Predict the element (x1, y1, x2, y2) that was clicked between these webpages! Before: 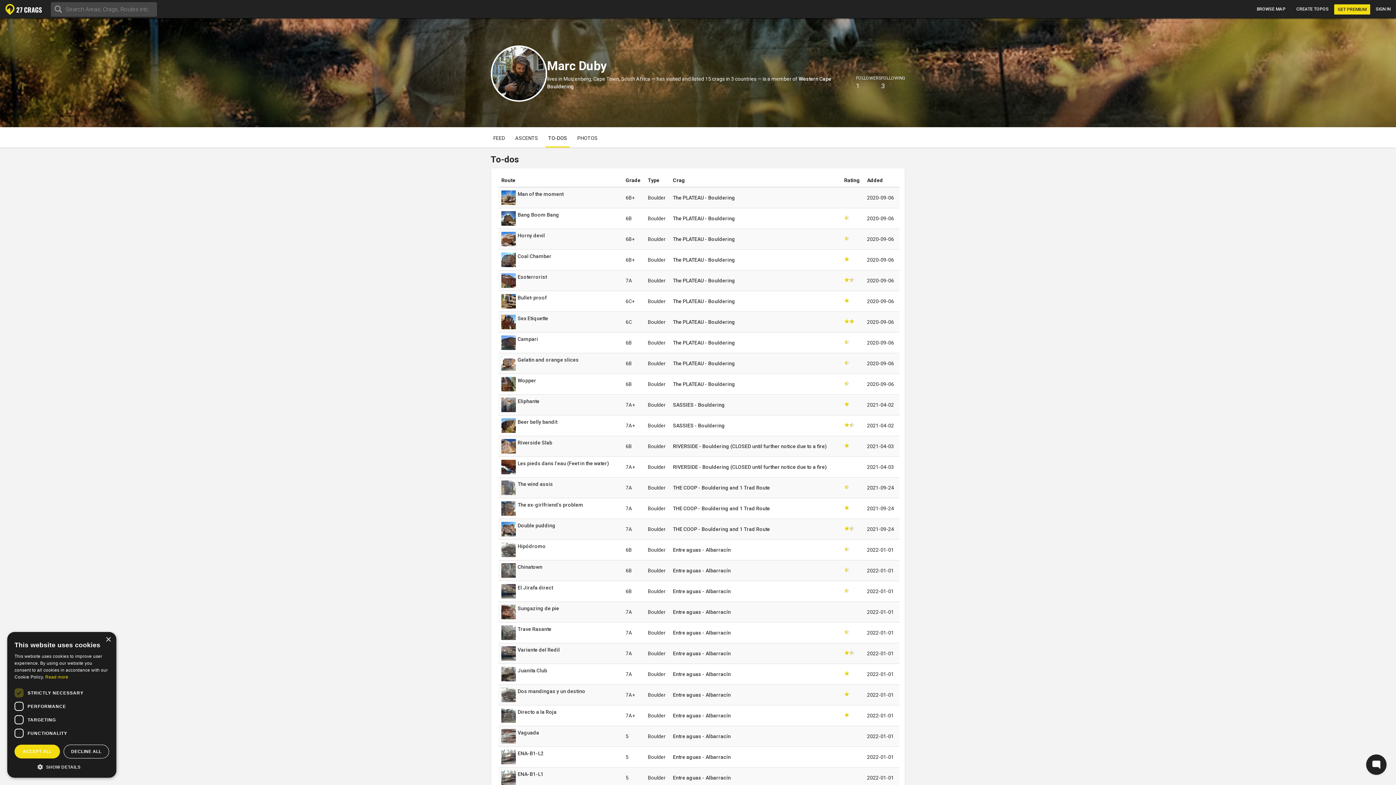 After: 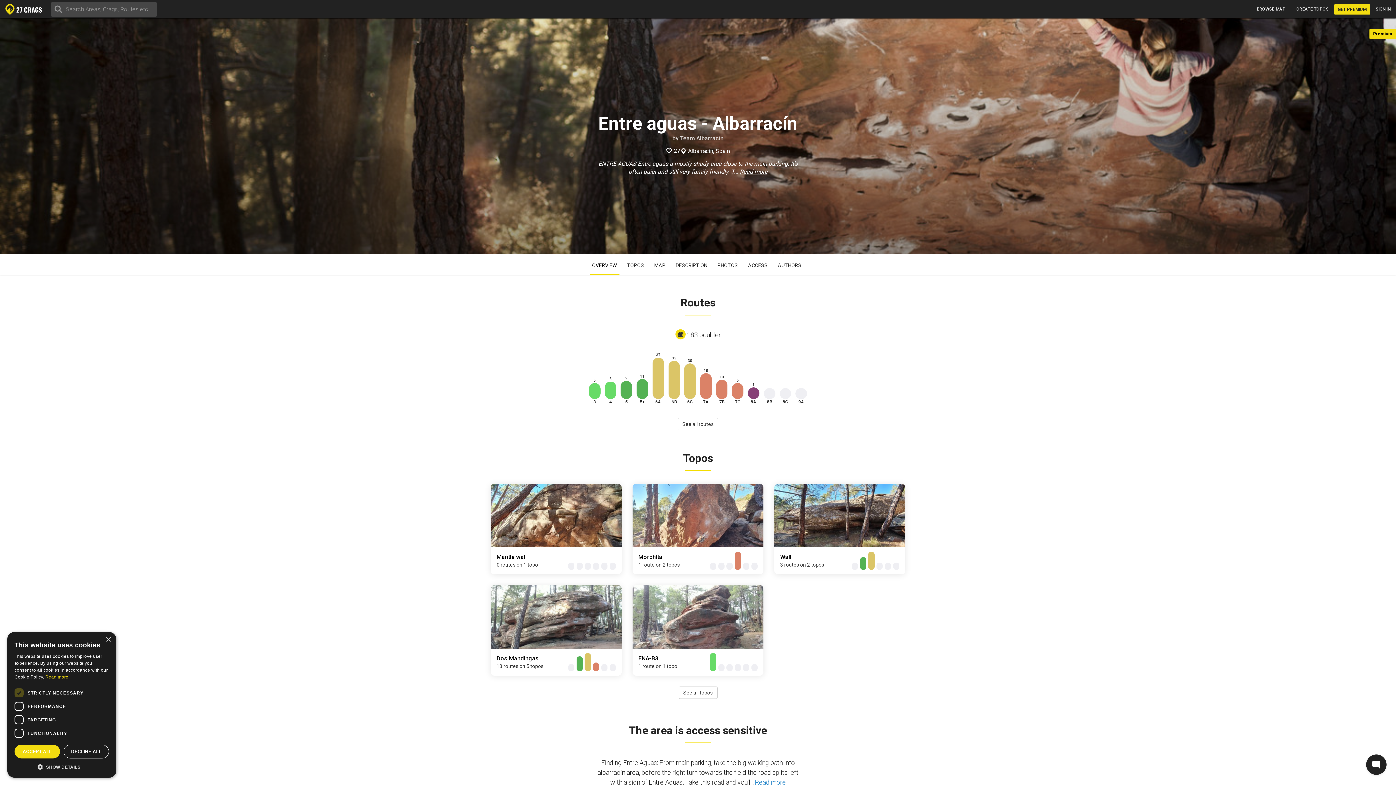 Action: label: Entre aguas - Albarracín bbox: (673, 775, 730, 781)